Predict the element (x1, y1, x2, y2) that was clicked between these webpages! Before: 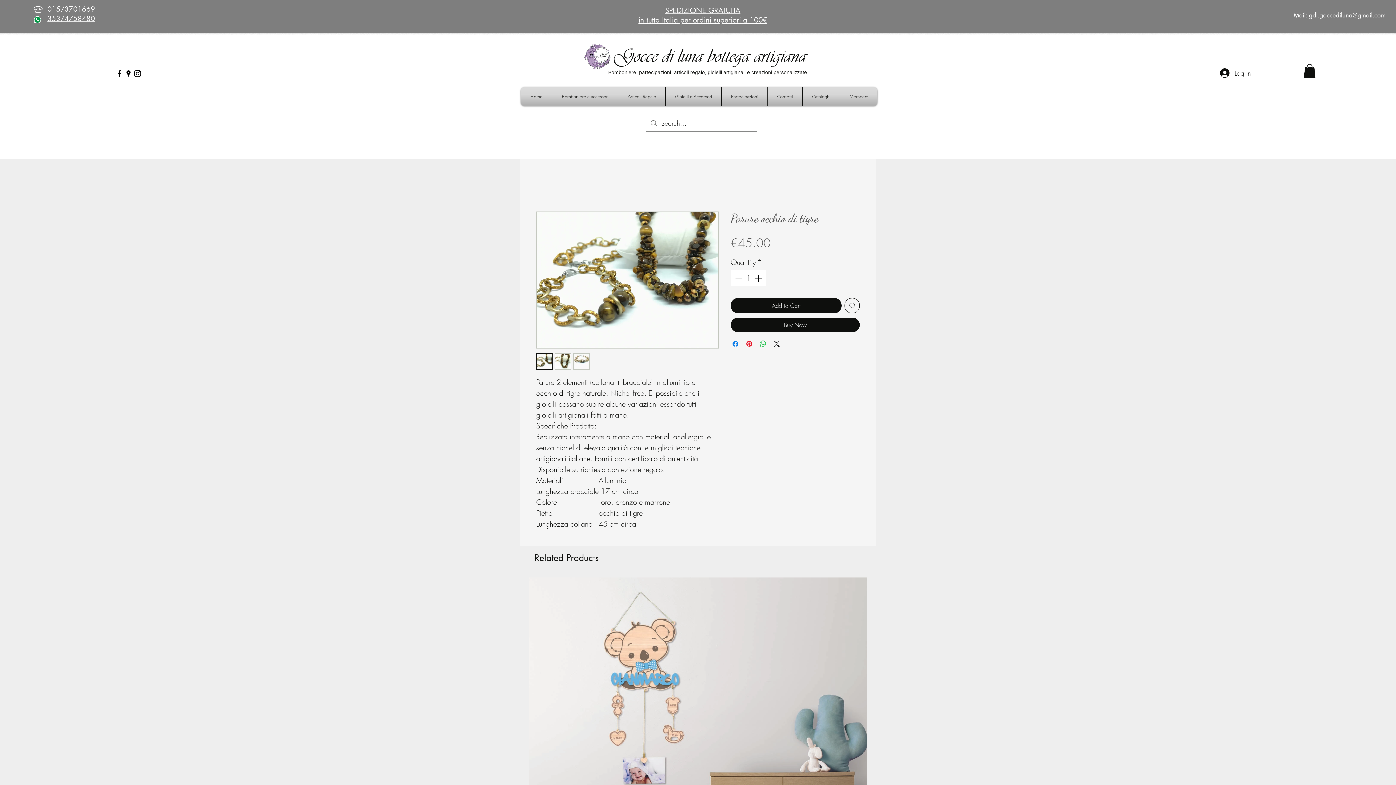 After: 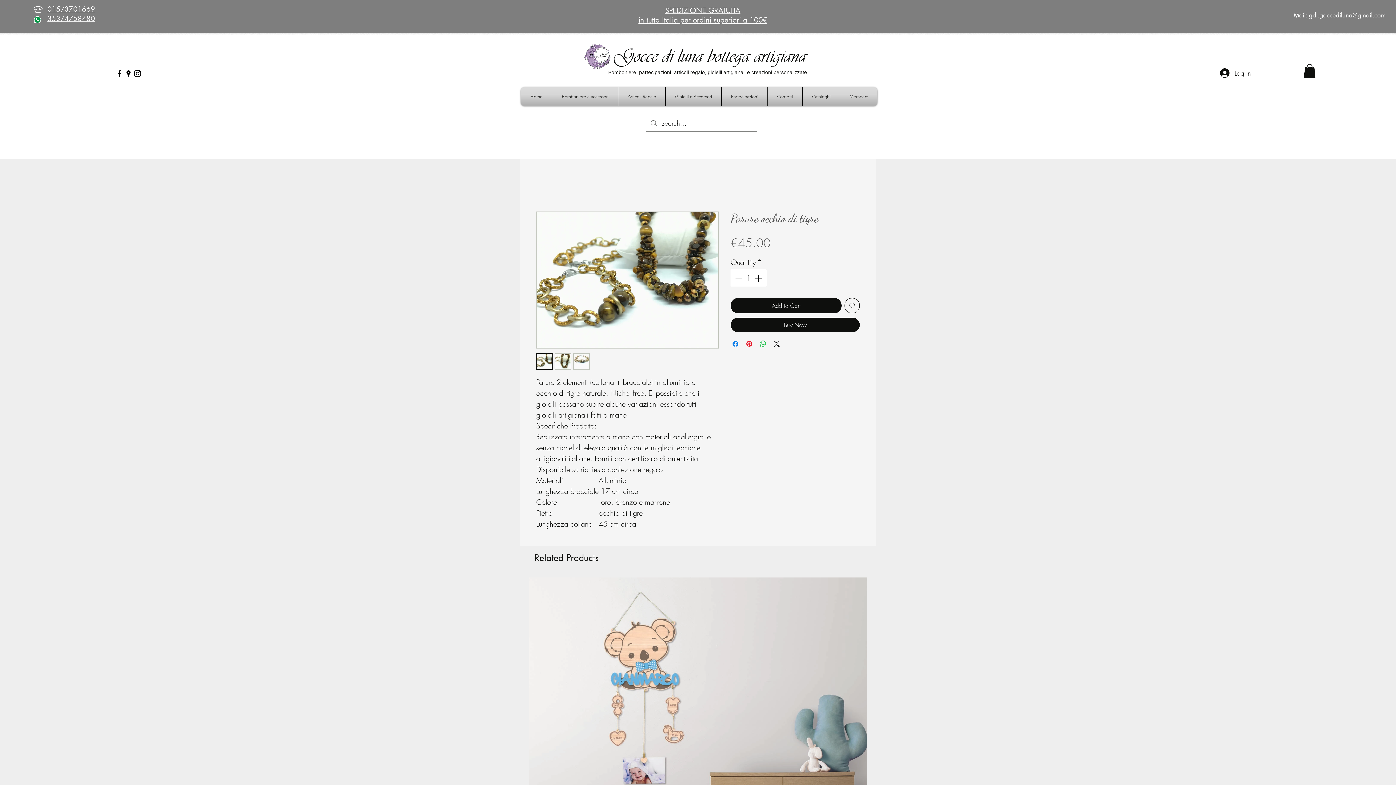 Action: bbox: (554, 353, 571, 369)